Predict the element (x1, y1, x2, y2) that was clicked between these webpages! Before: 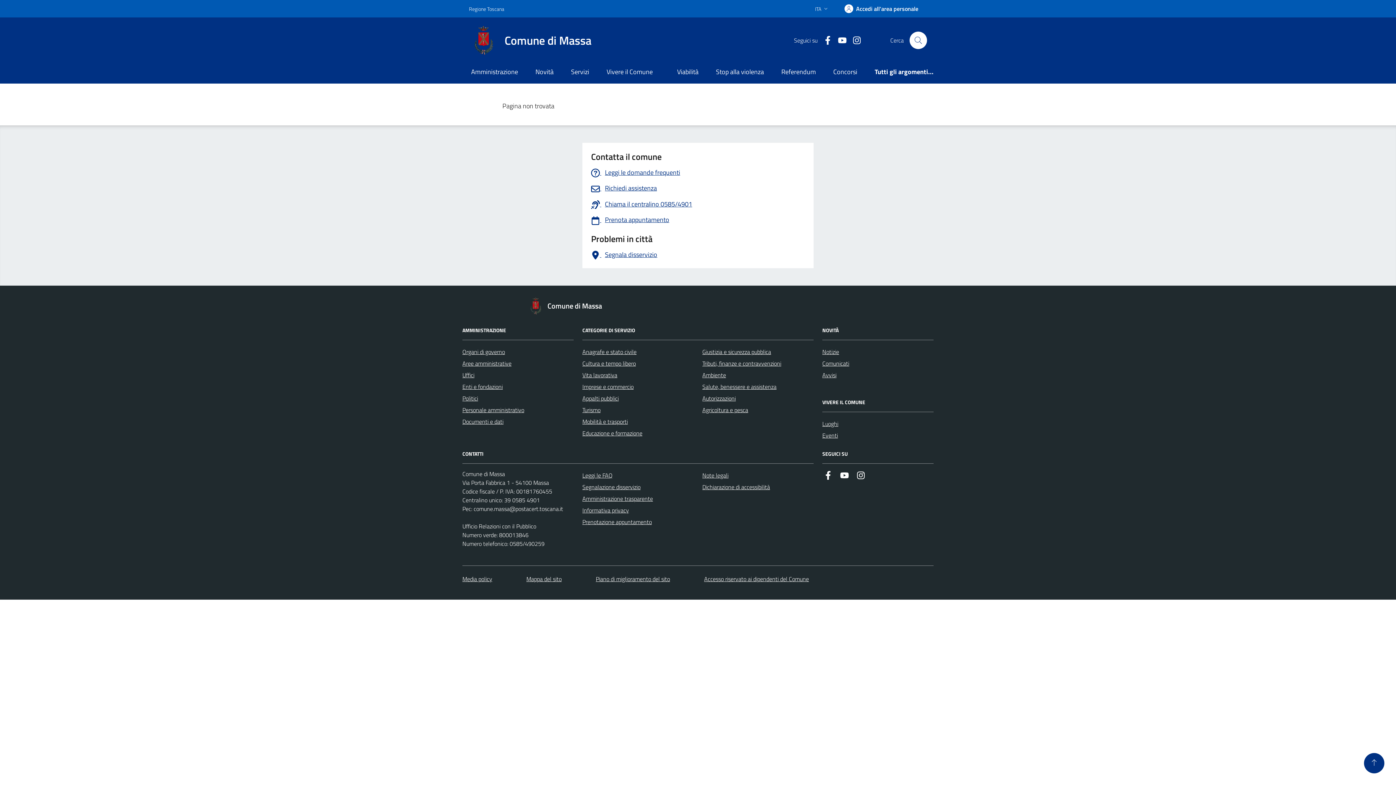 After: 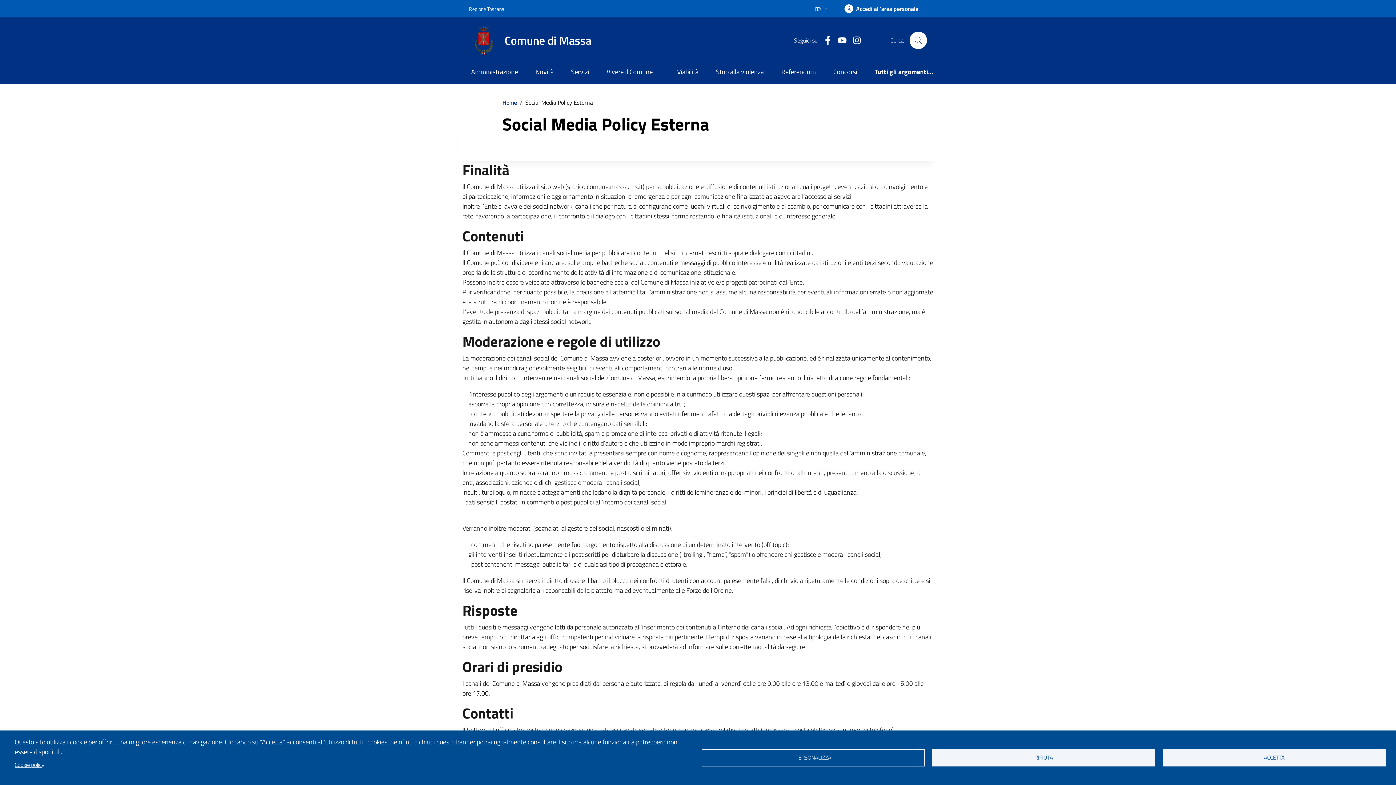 Action: bbox: (462, 575, 492, 583) label: Media policy